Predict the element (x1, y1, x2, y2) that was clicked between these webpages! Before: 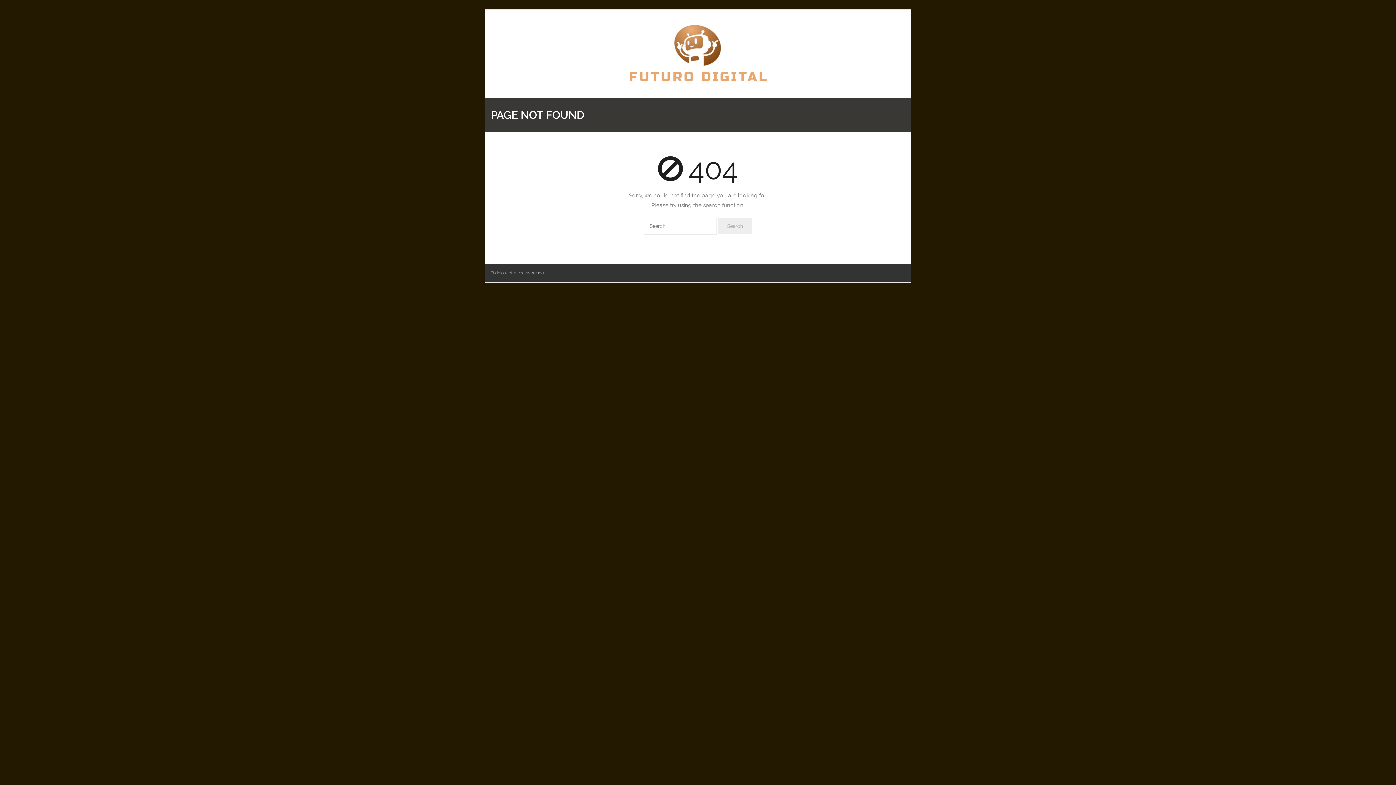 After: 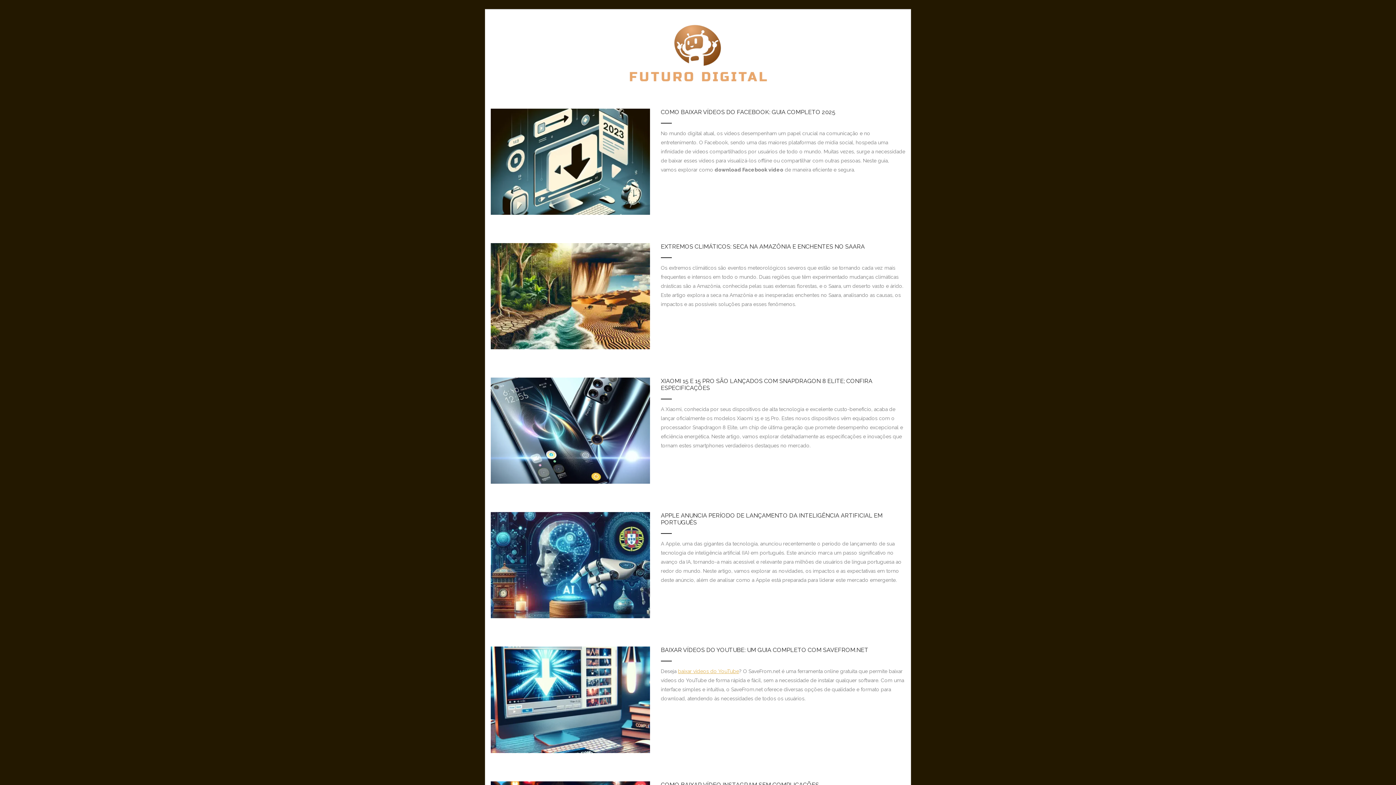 Action: bbox: (628, 24, 767, 85)